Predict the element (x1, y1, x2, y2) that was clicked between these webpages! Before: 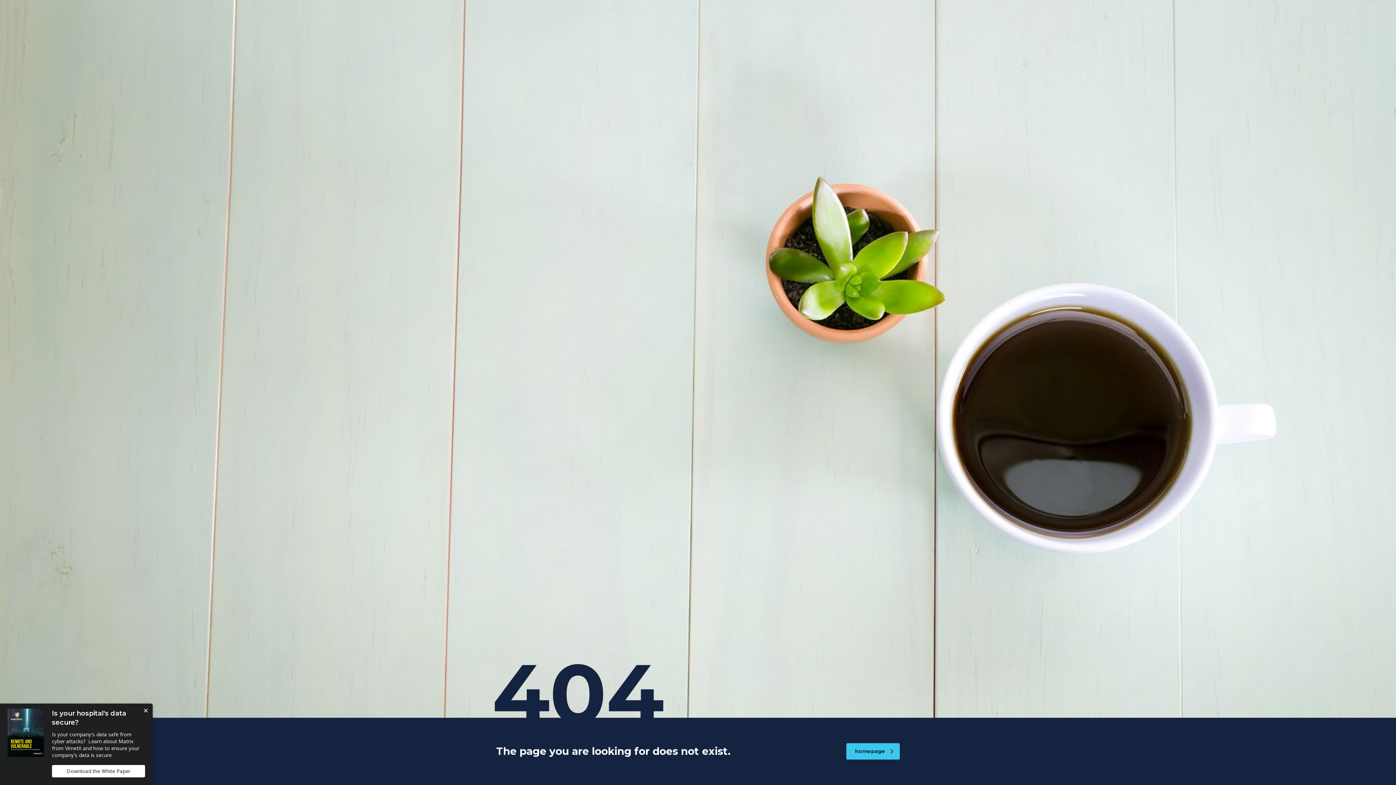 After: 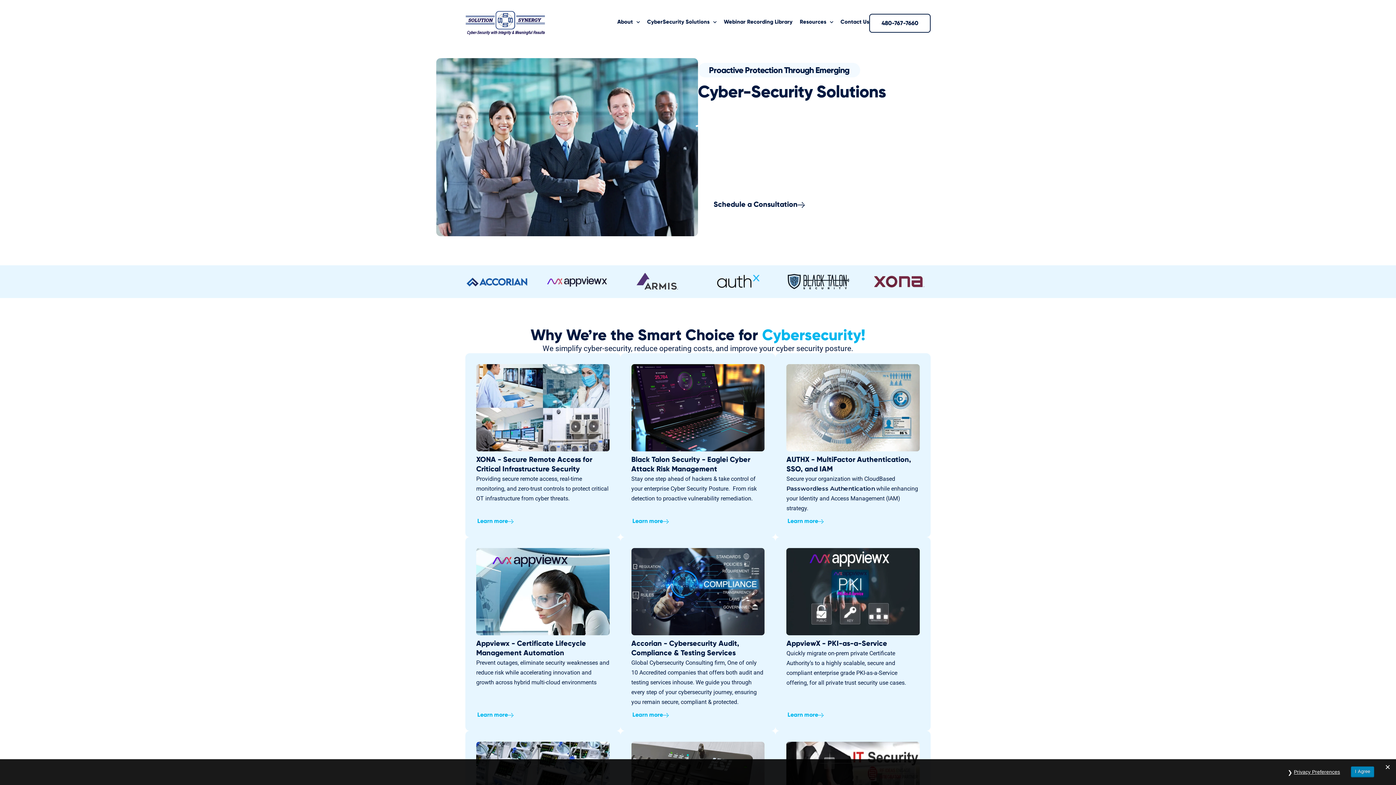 Action: label: homepage bbox: (846, 743, 900, 760)